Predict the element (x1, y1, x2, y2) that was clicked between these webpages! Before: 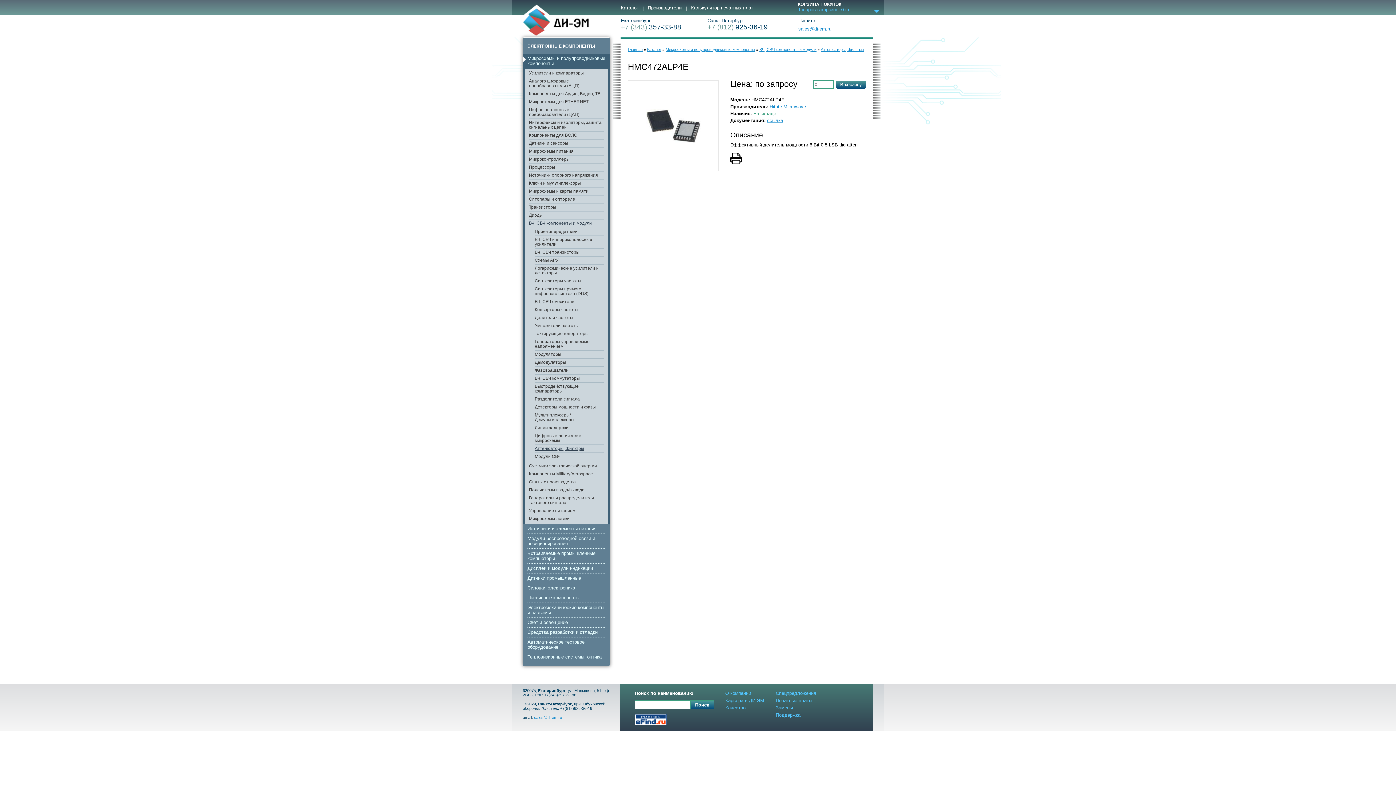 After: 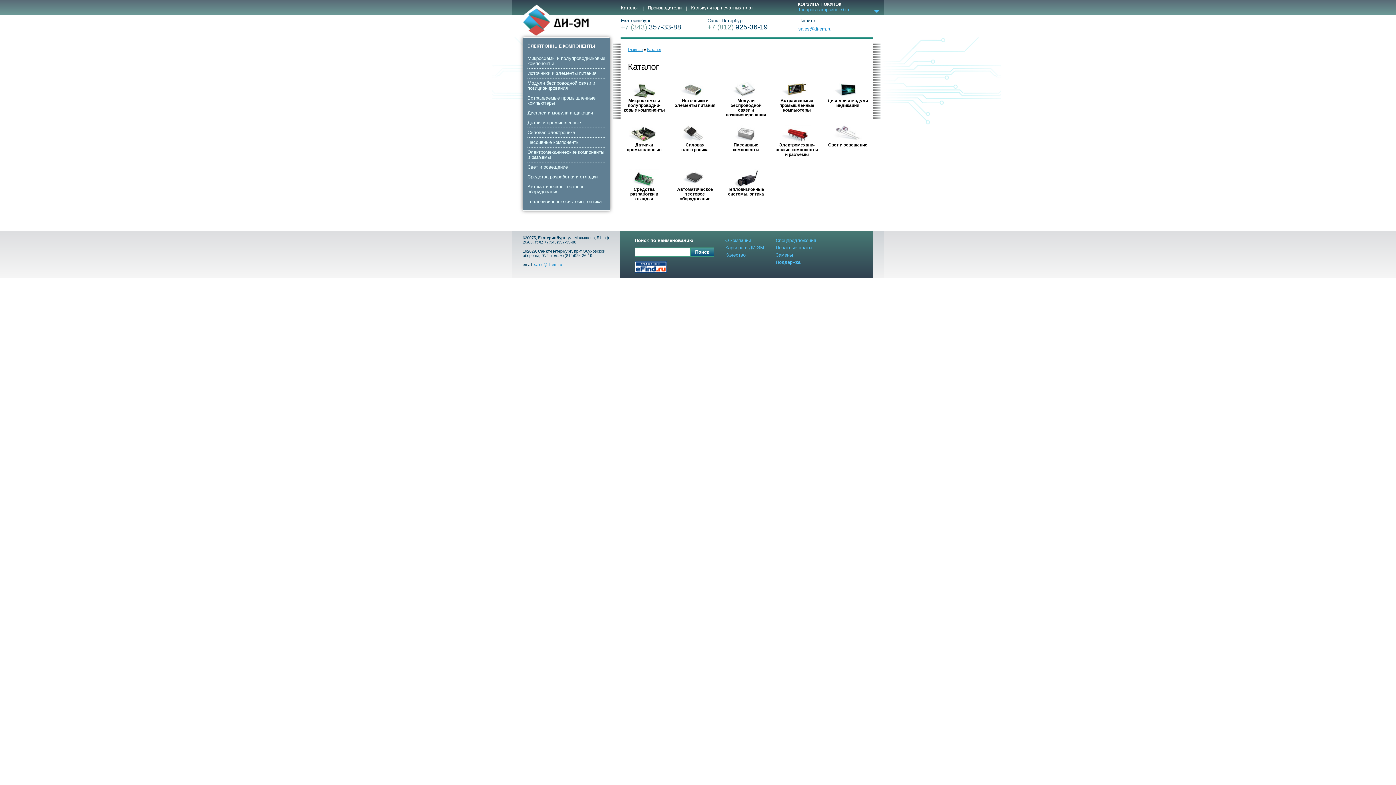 Action: label: Каталог bbox: (647, 47, 661, 51)